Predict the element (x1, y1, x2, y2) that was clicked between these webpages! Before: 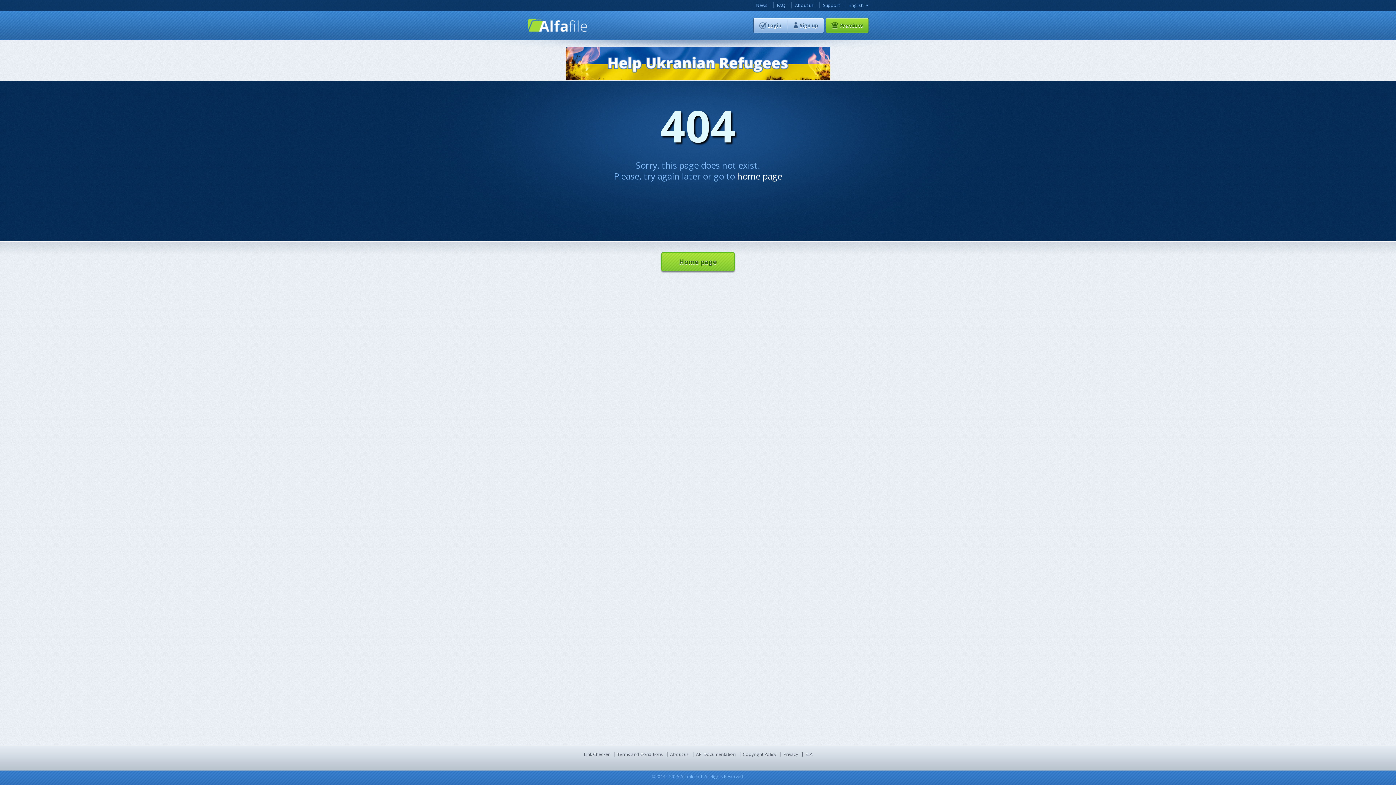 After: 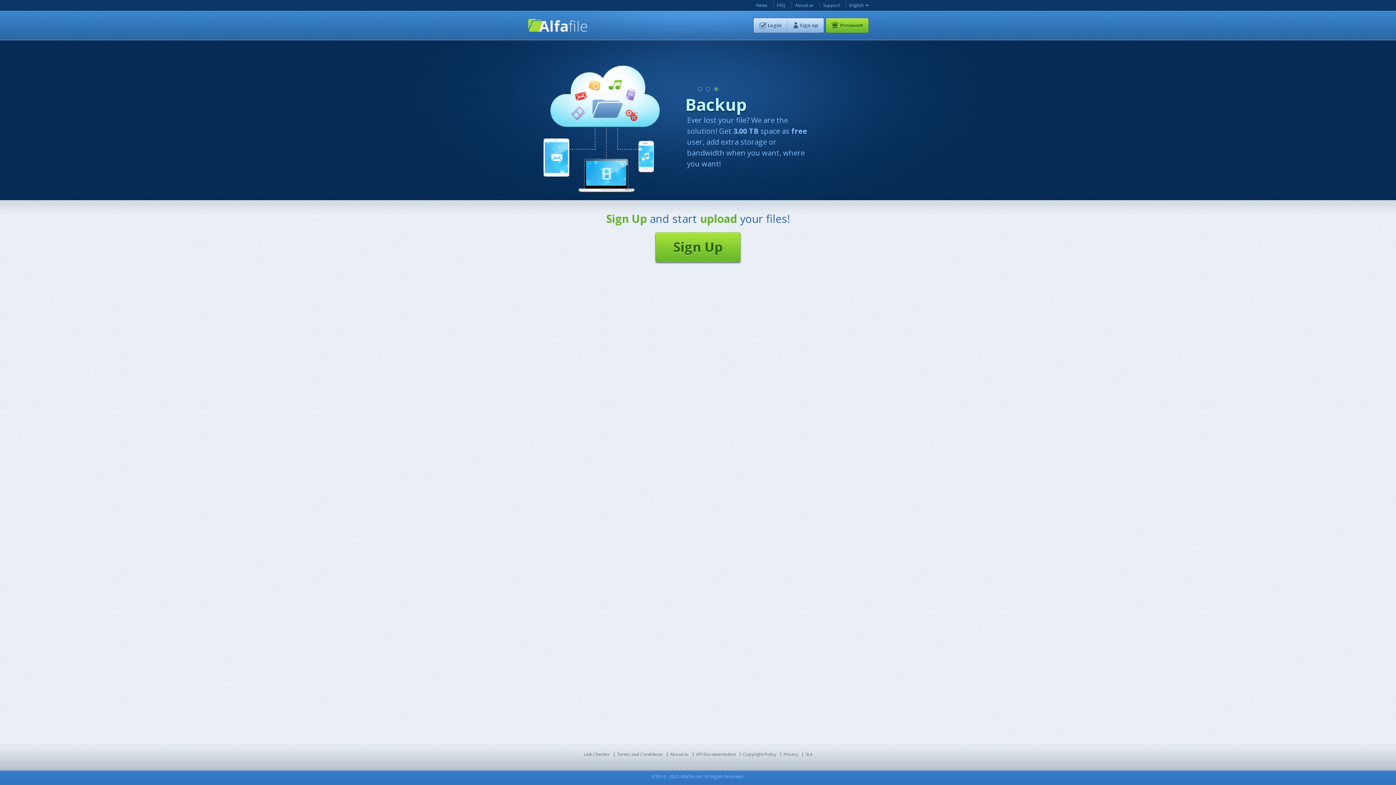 Action: bbox: (661, 252, 734, 271) label: Home page